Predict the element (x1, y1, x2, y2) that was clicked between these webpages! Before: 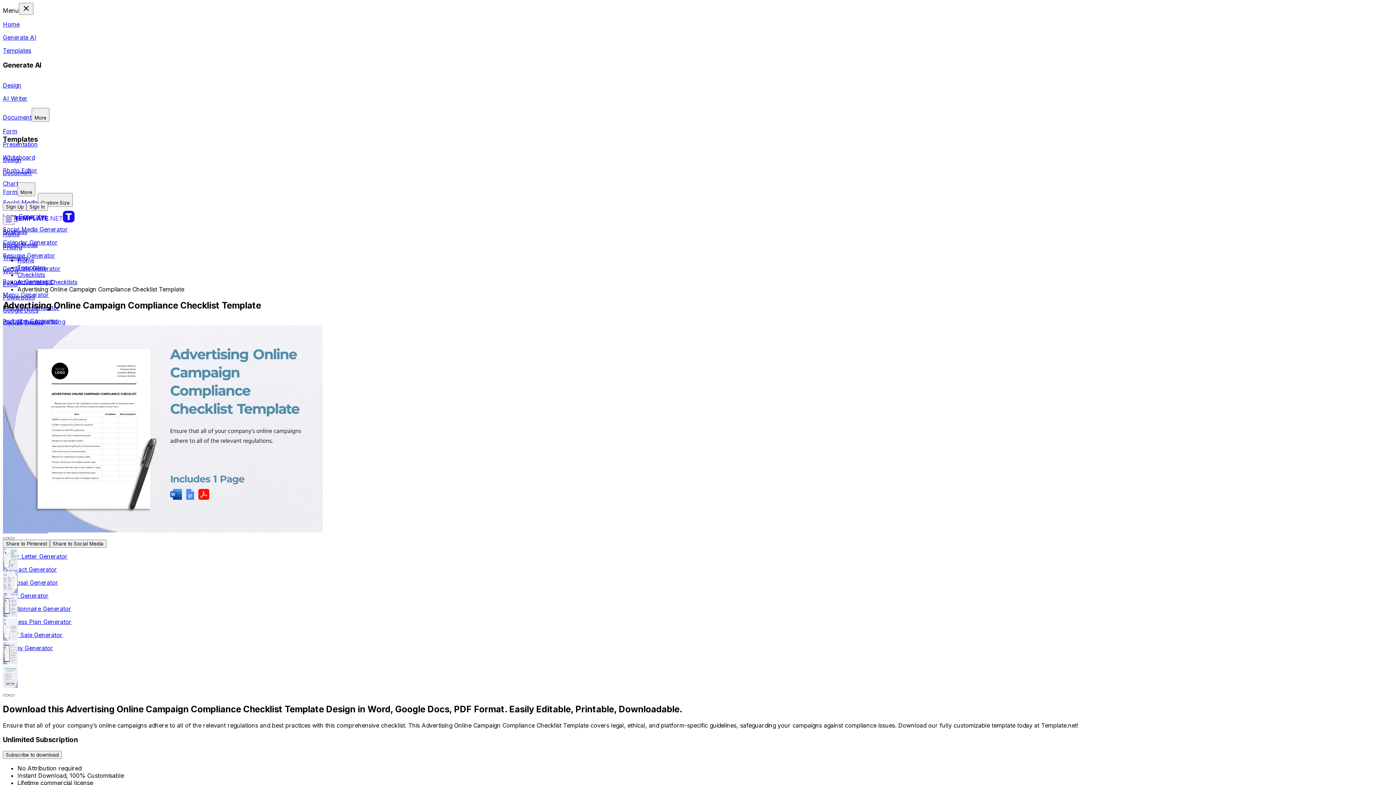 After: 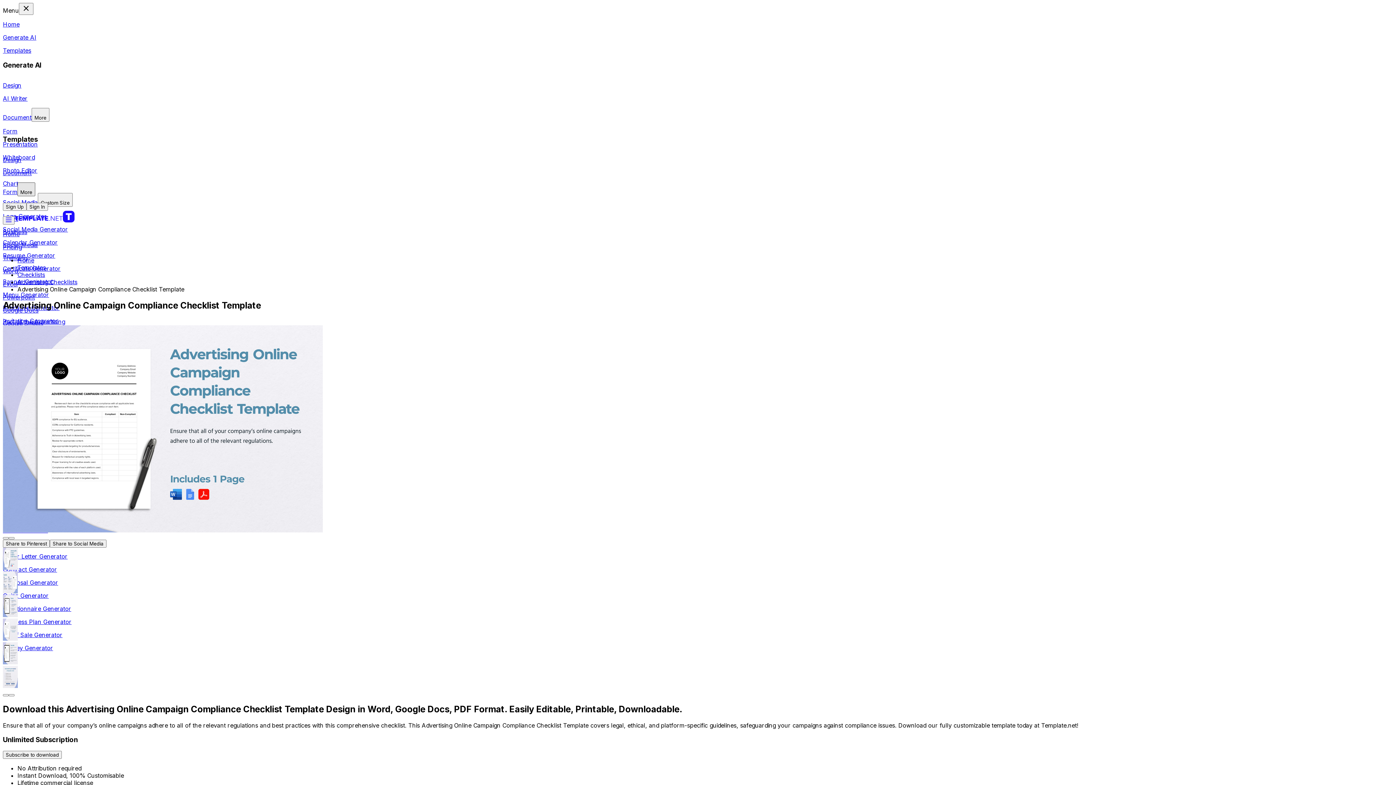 Action: bbox: (17, 182, 35, 196) label: More